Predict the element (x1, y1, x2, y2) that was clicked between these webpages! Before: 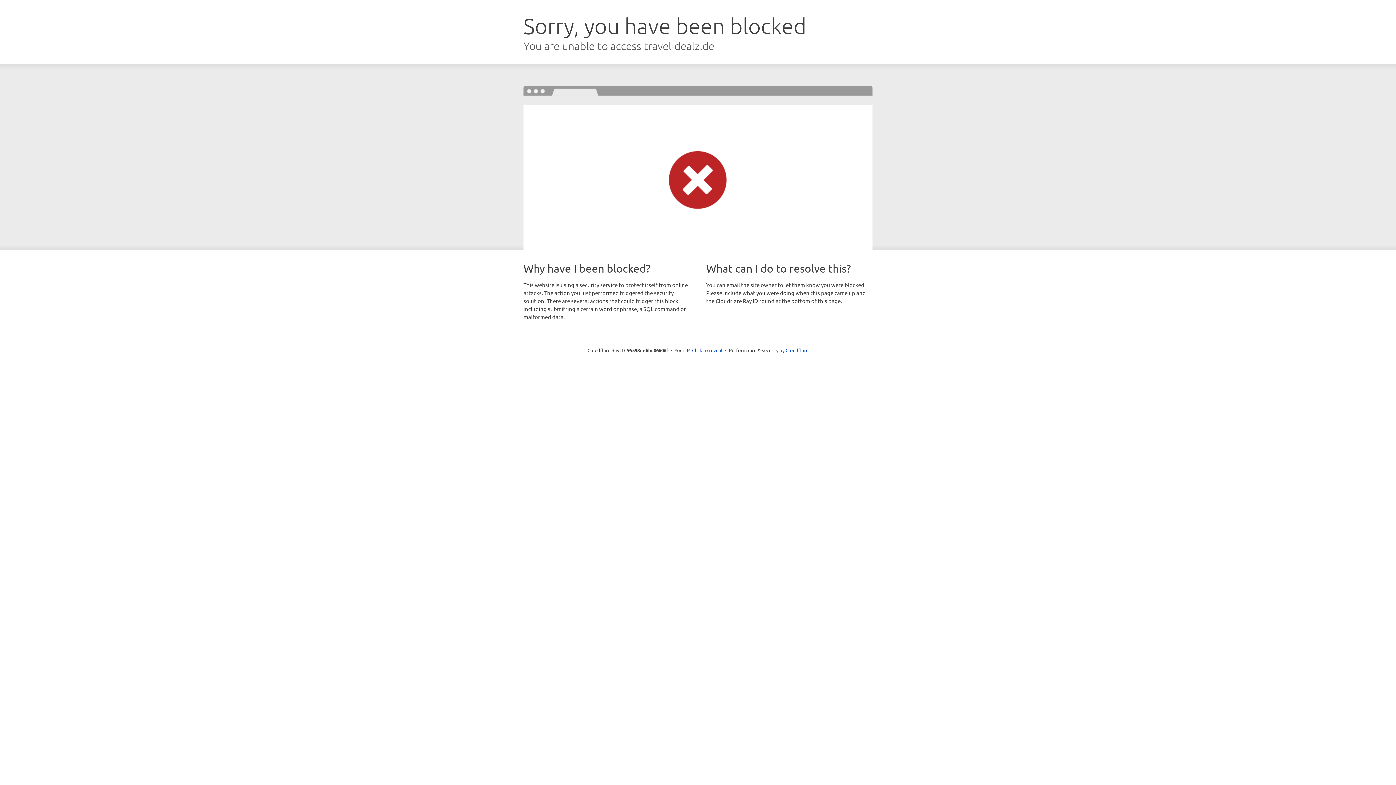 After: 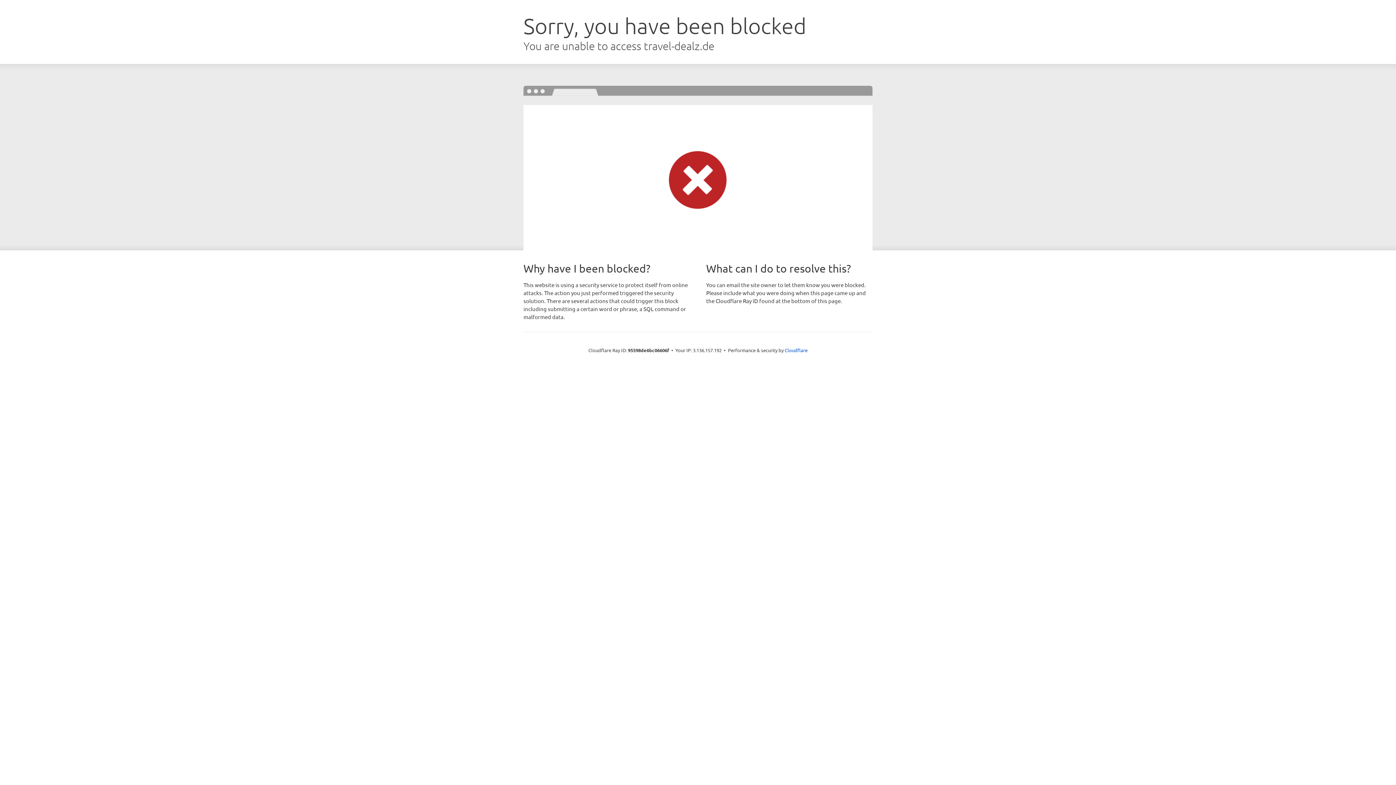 Action: bbox: (692, 346, 722, 353) label: Click to reveal